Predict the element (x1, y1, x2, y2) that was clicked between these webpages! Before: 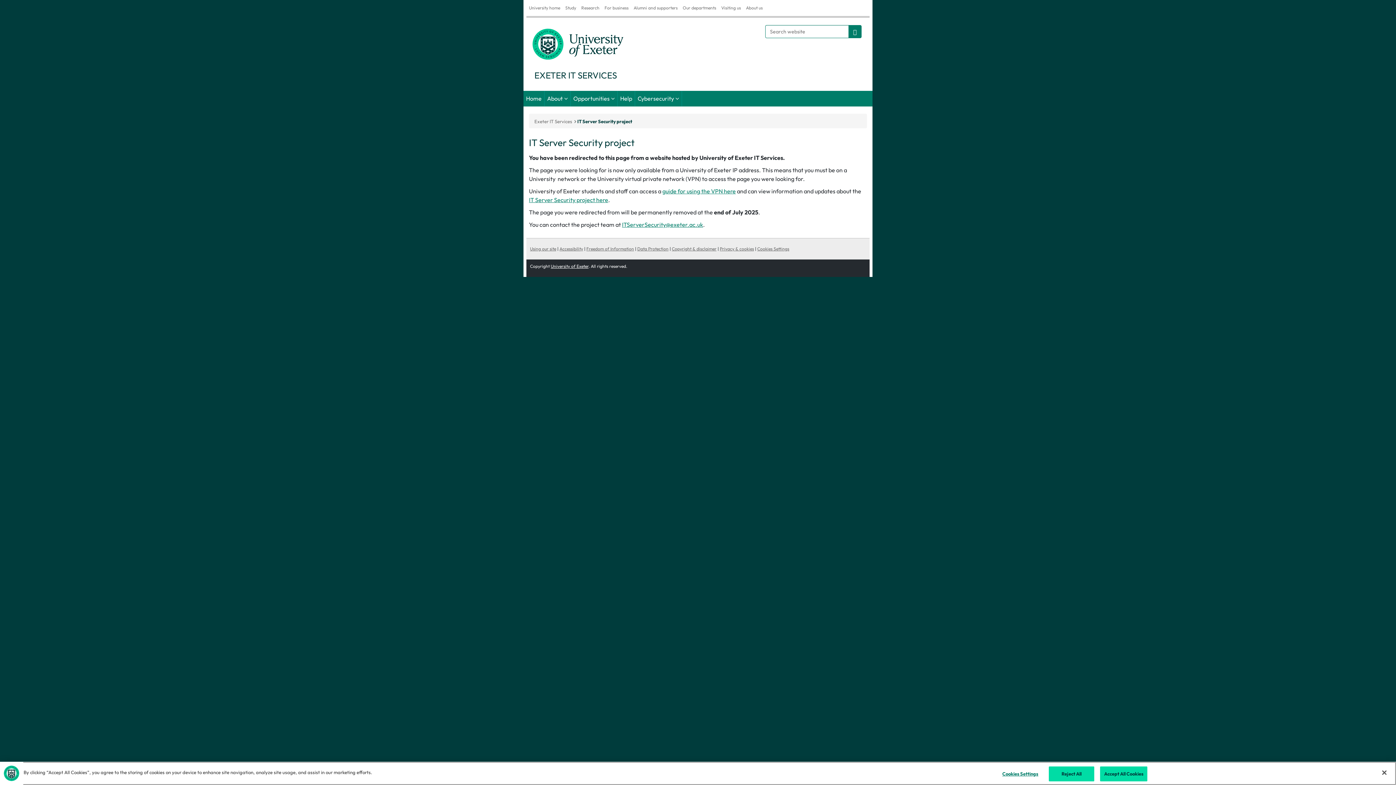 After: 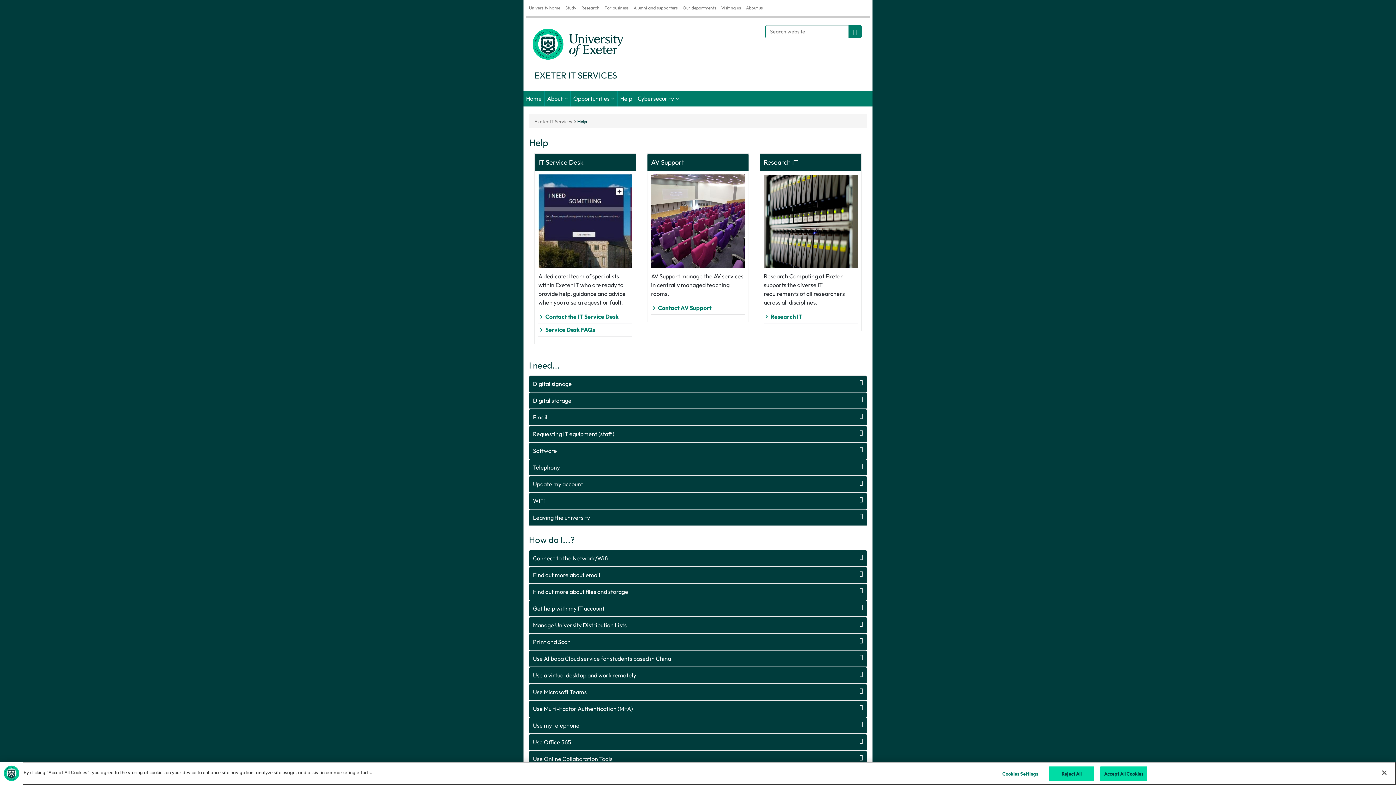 Action: label: Help bbox: (617, 90, 634, 106)